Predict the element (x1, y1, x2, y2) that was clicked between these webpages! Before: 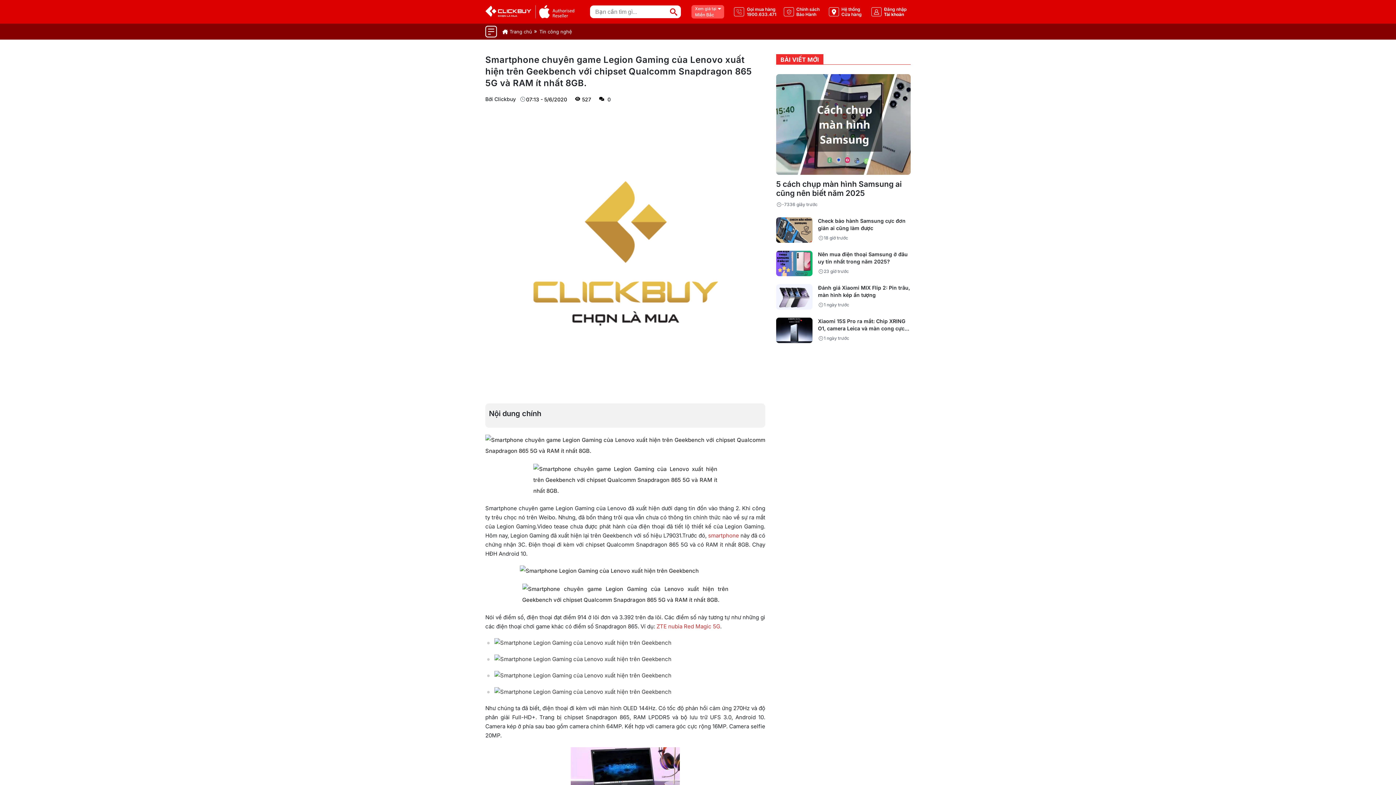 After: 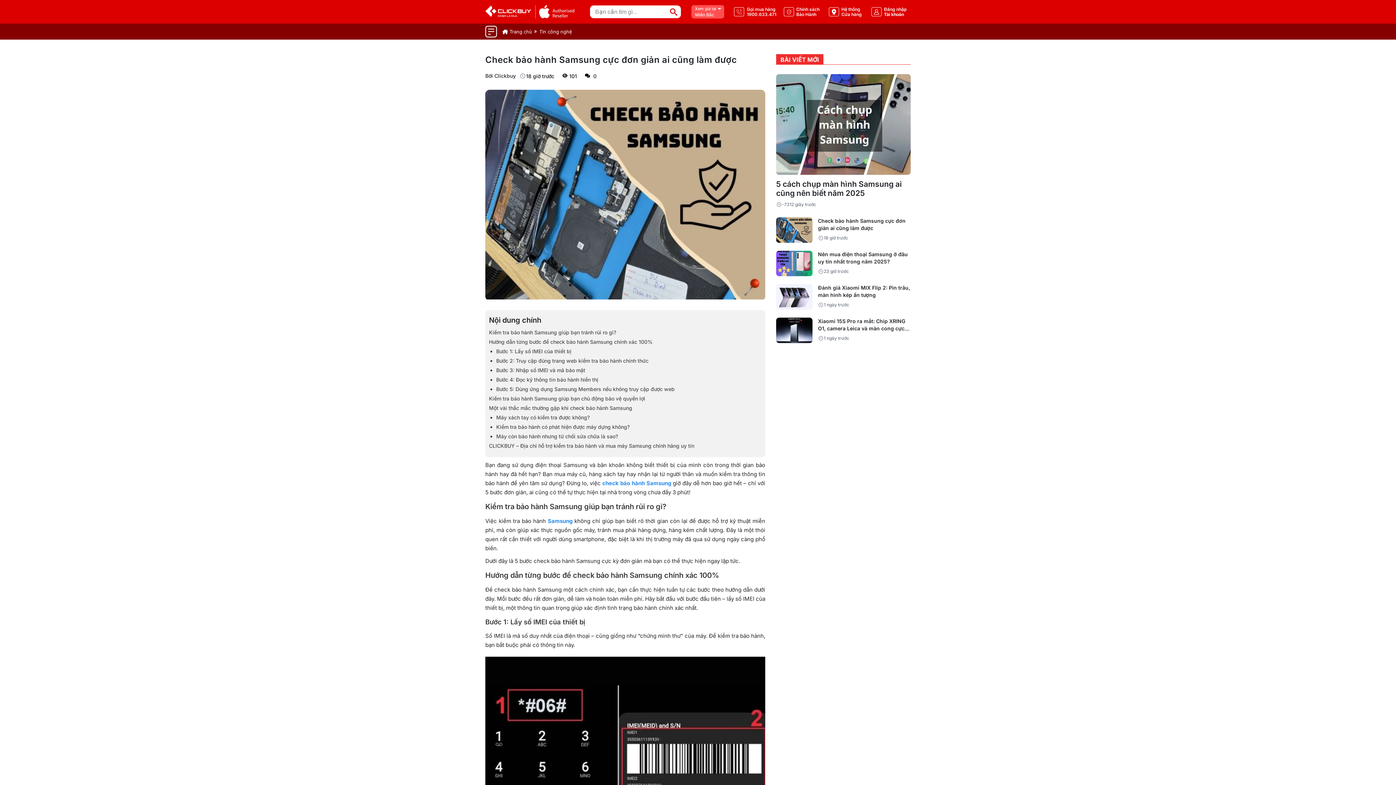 Action: label: Check bảo hành Samsung cực đơn giản ai cũng làm được bbox: (818, 217, 910, 232)